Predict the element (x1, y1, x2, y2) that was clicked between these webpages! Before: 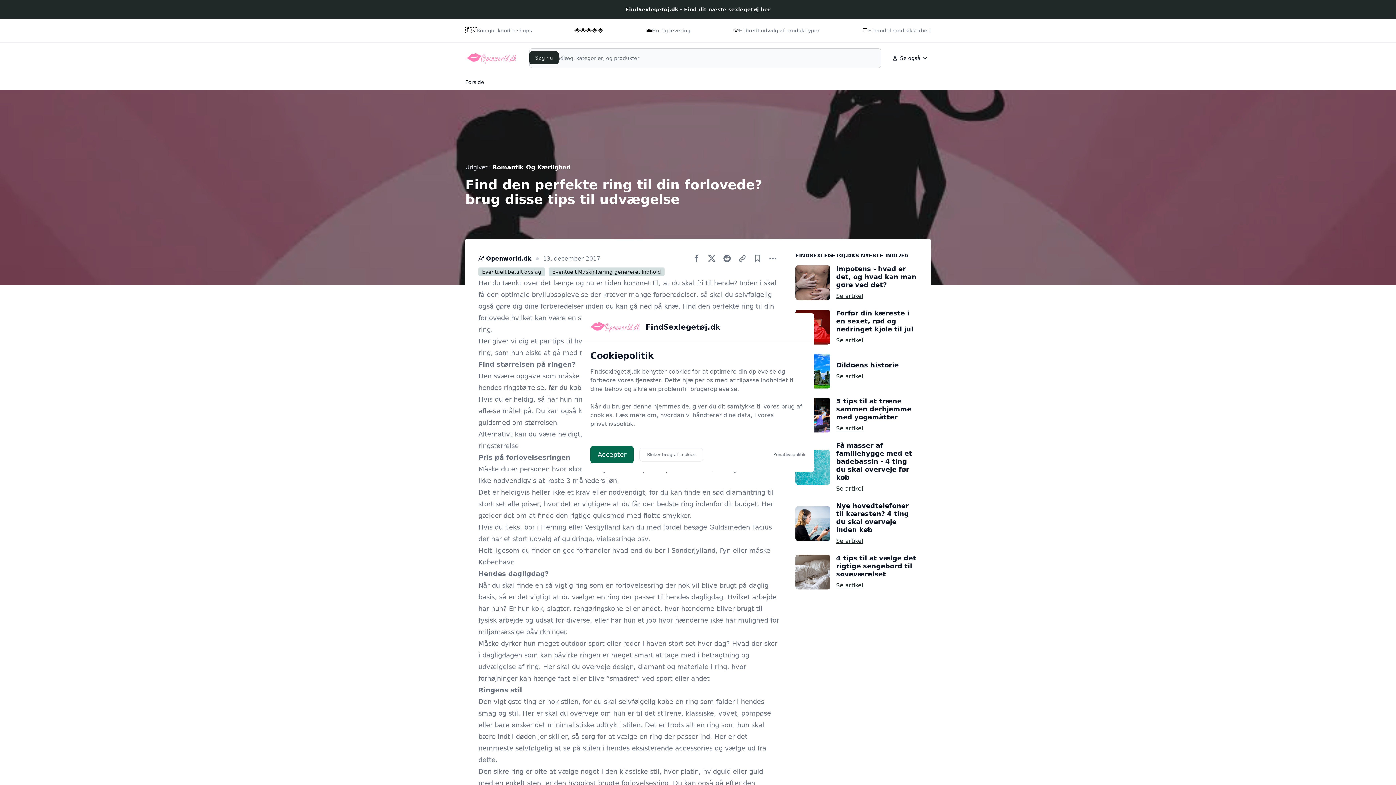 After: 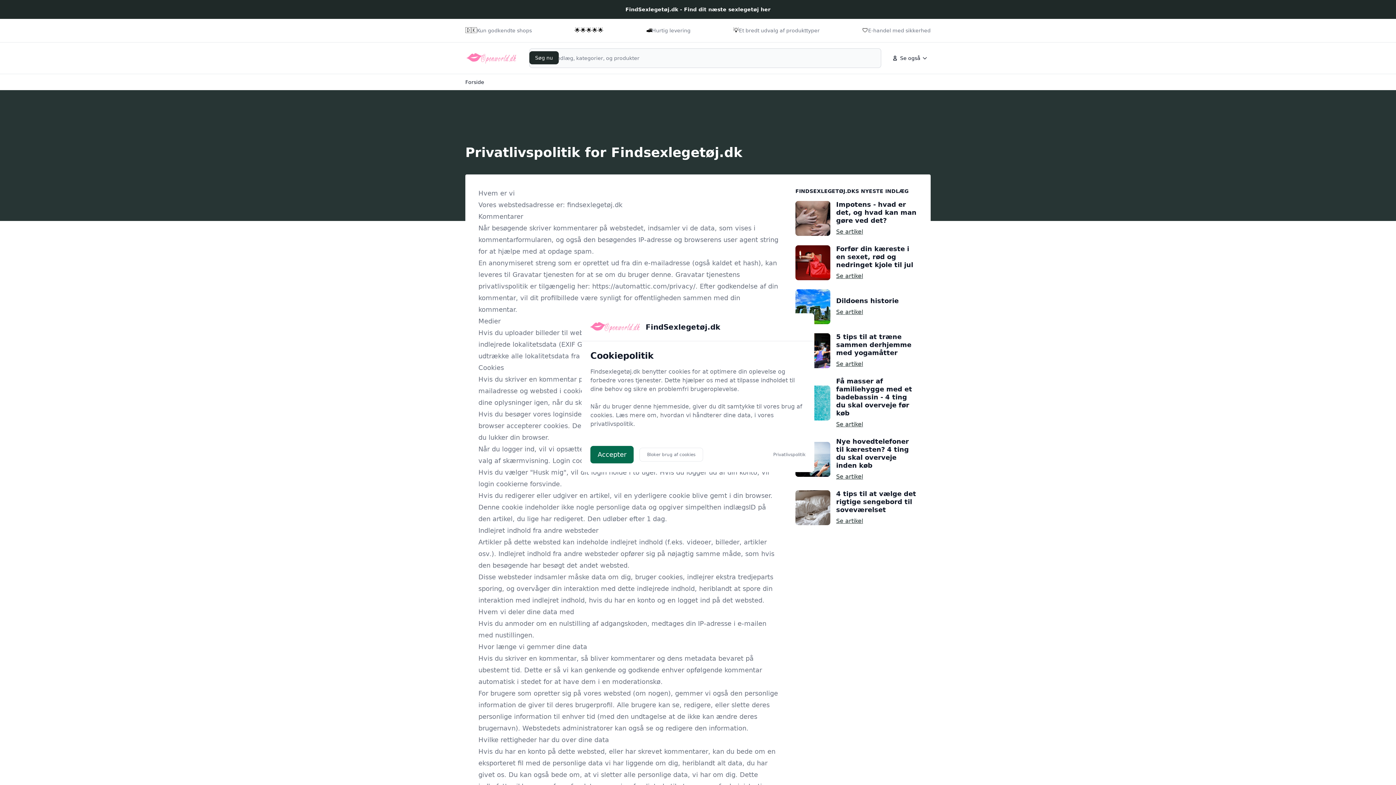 Action: label: Privatlivspolitik bbox: (773, 451, 805, 457)